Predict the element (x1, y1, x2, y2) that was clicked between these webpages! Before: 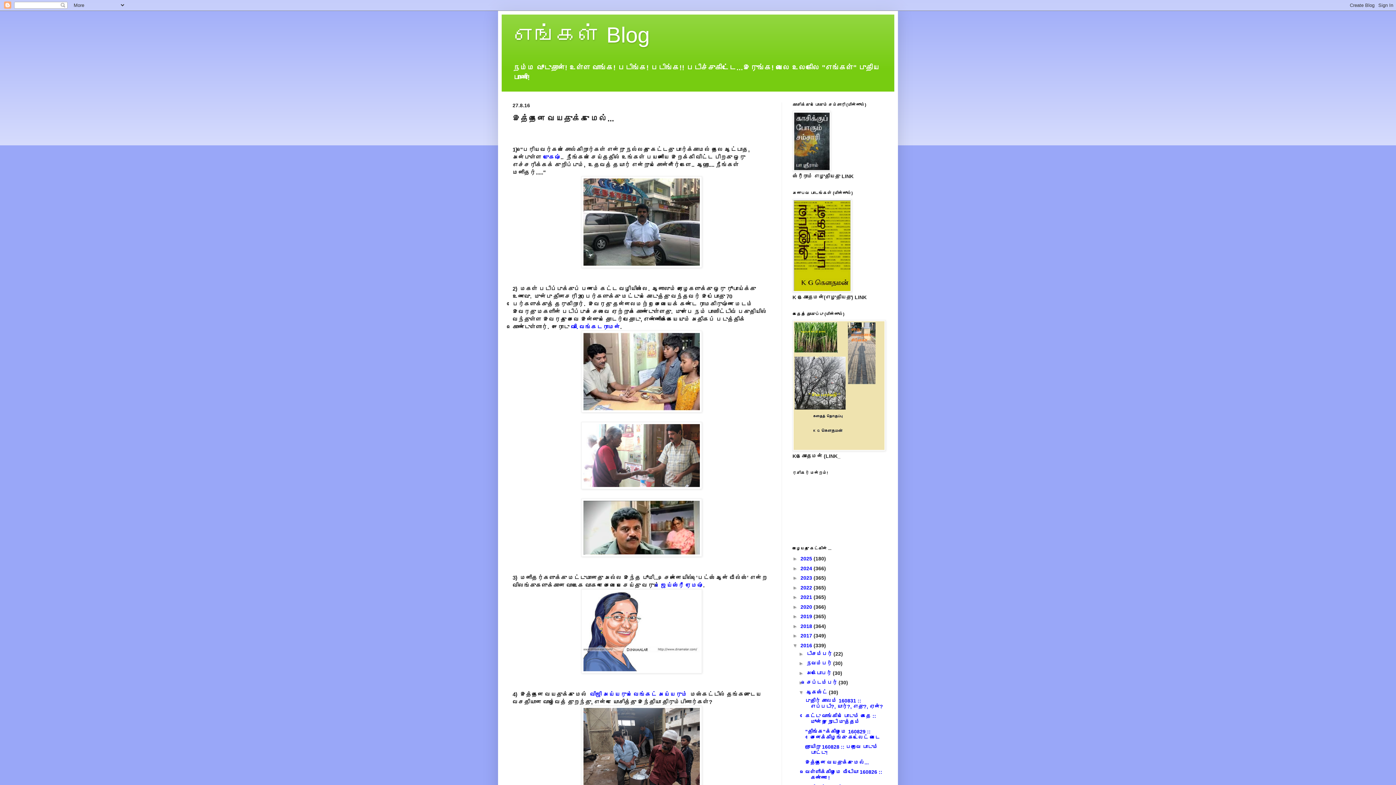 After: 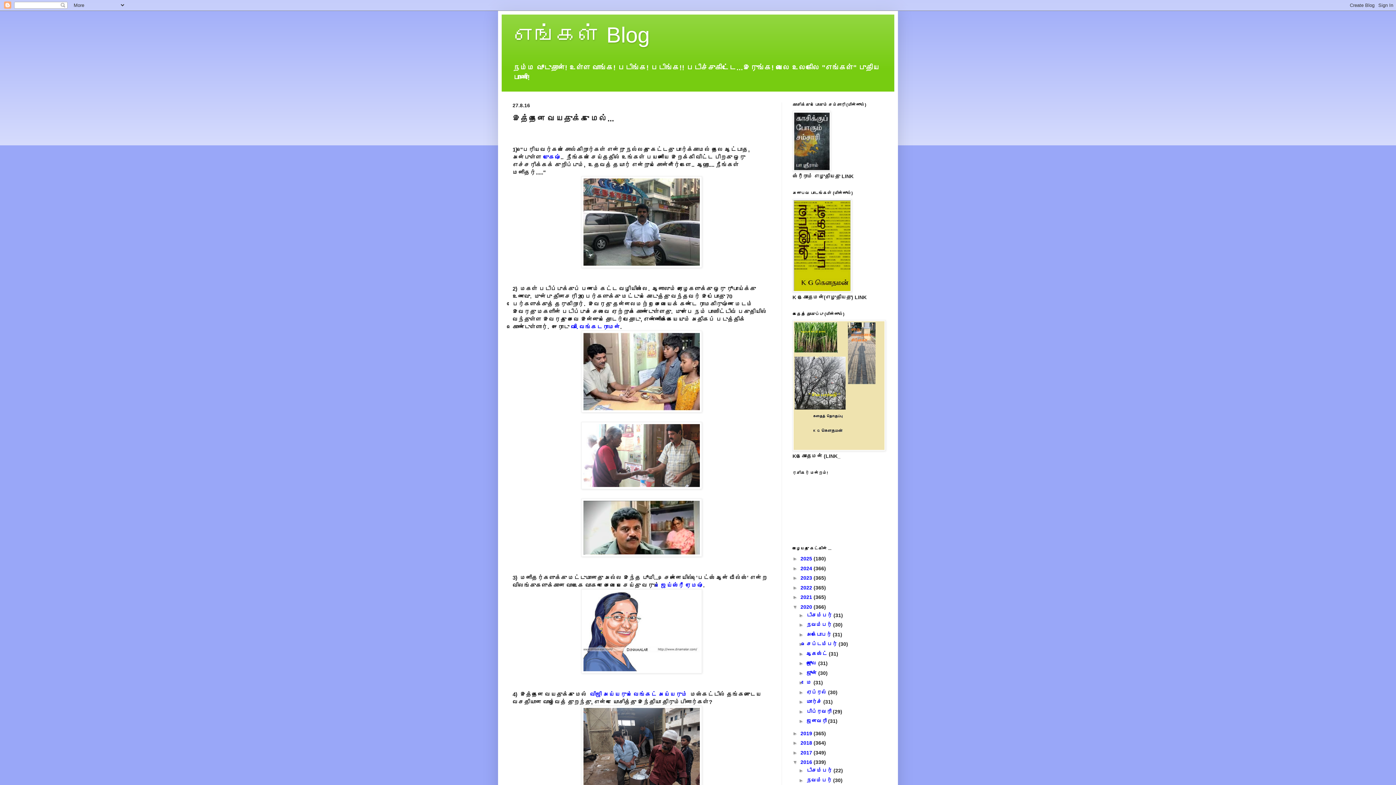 Action: bbox: (792, 604, 800, 610) label: ►  